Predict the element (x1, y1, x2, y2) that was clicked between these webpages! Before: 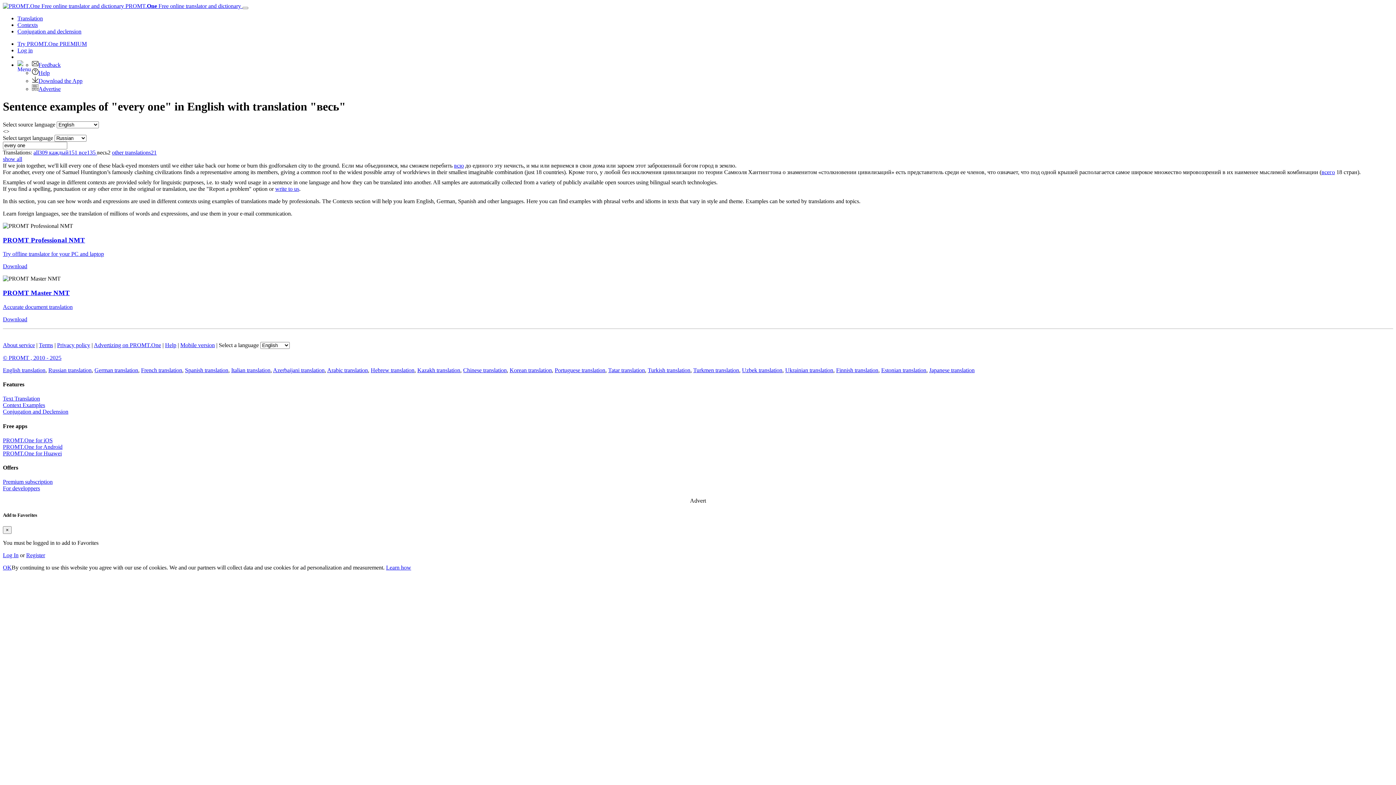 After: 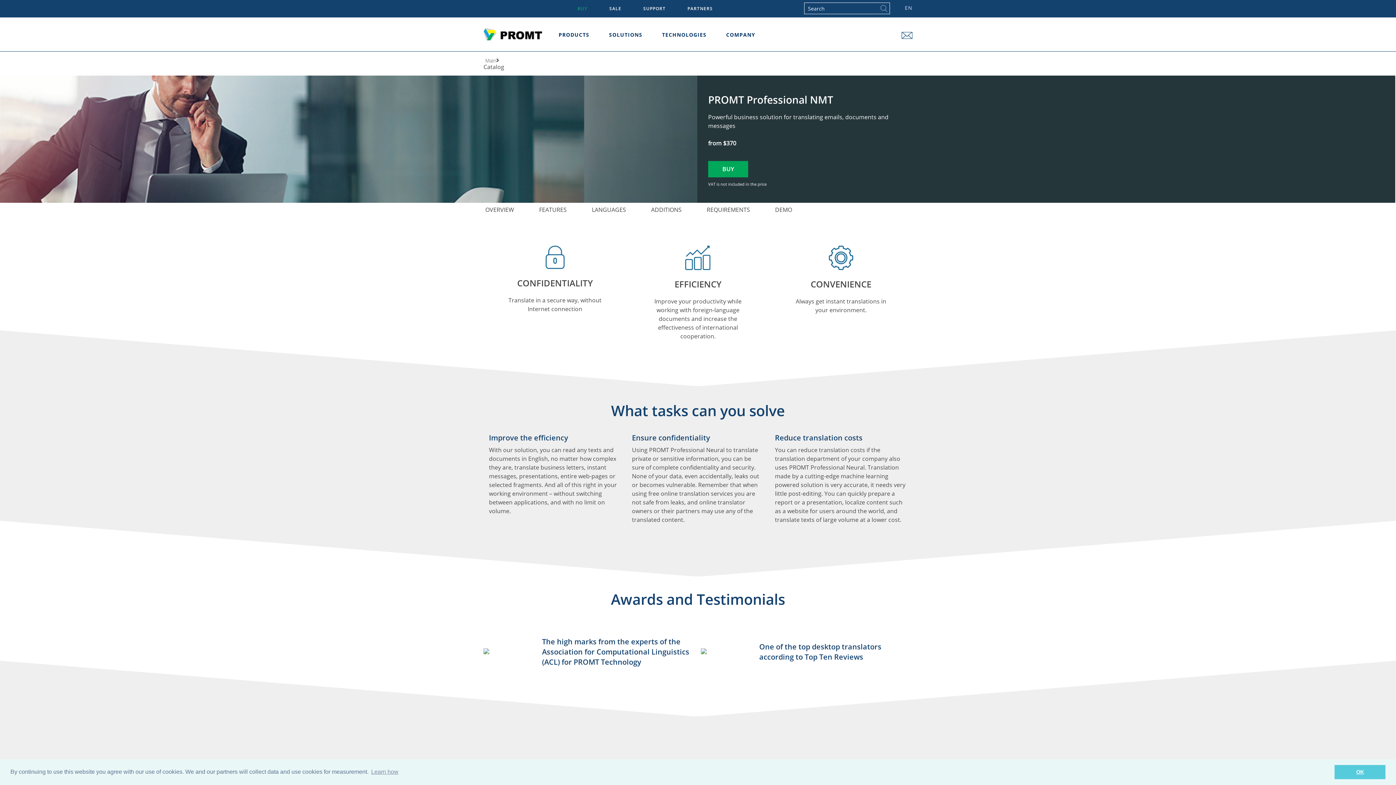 Action: bbox: (2, 251, 104, 257) label: Try offline translator for your PC and laptop